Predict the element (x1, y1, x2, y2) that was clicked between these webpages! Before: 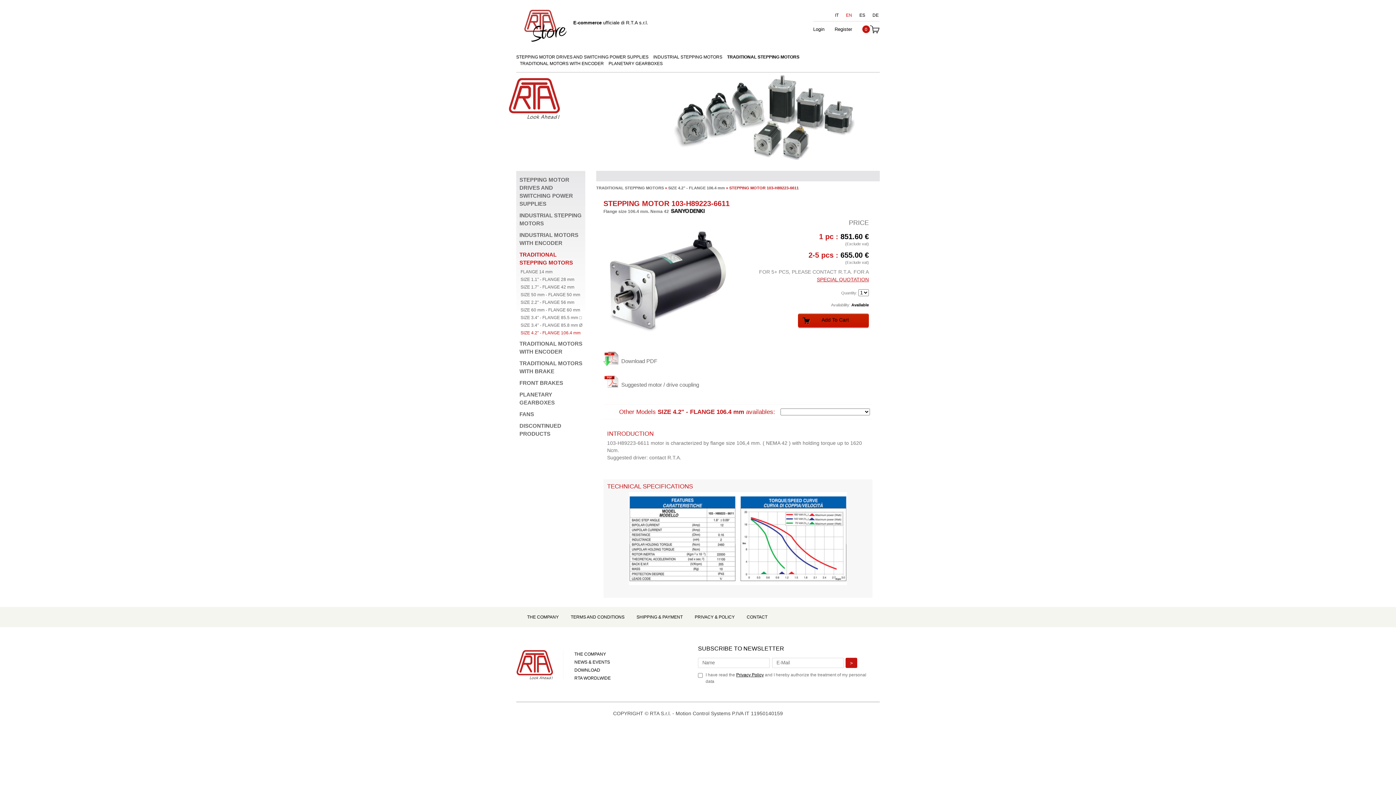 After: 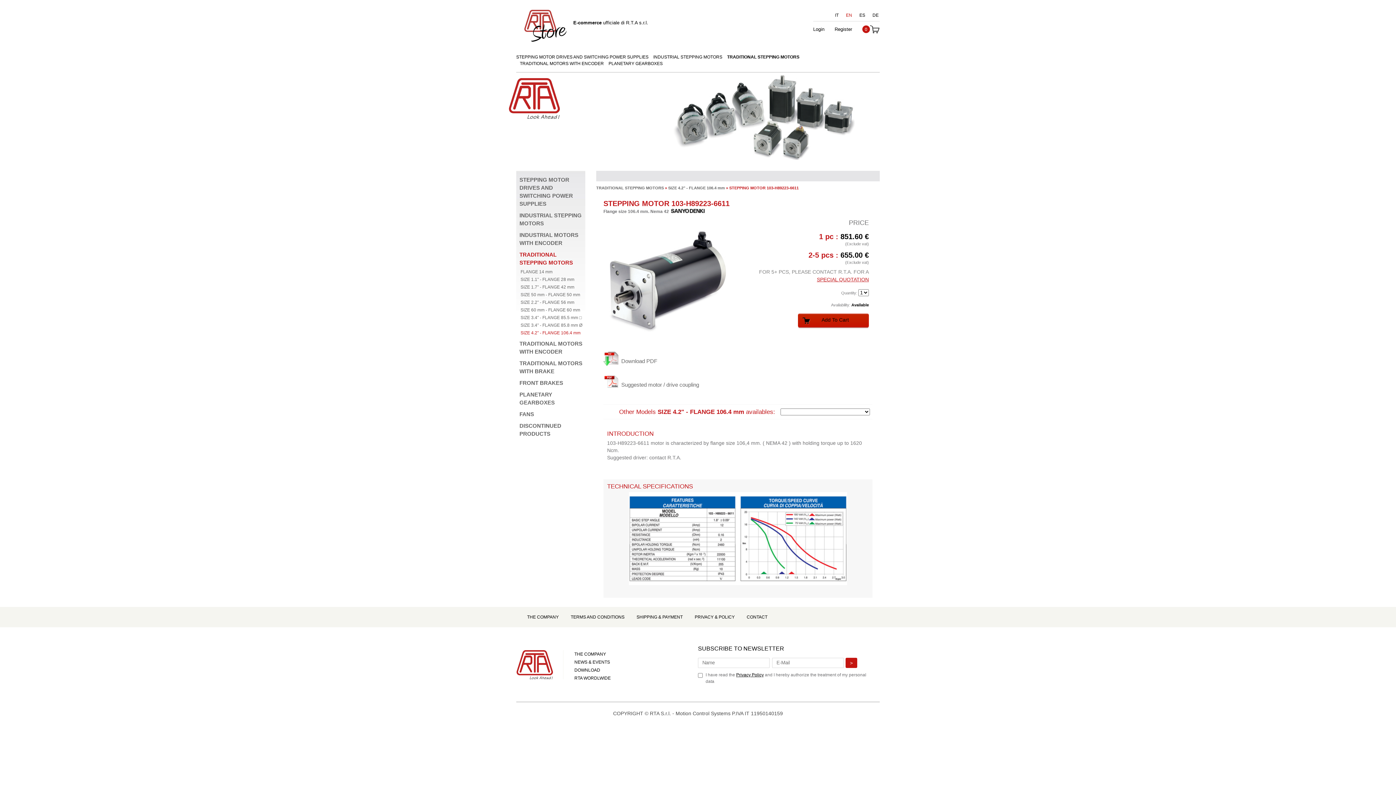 Action: bbox: (840, 251, 869, 259) label: 655.00 €